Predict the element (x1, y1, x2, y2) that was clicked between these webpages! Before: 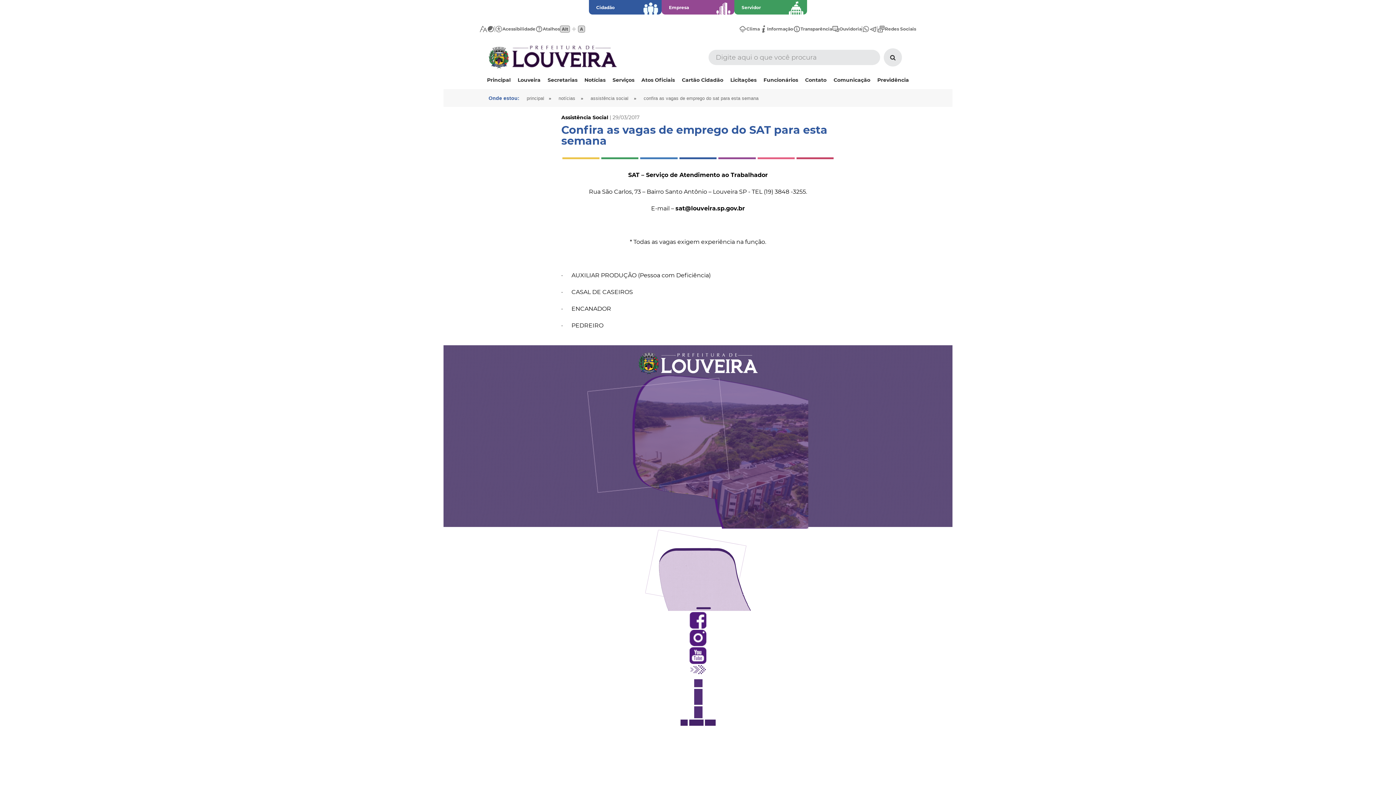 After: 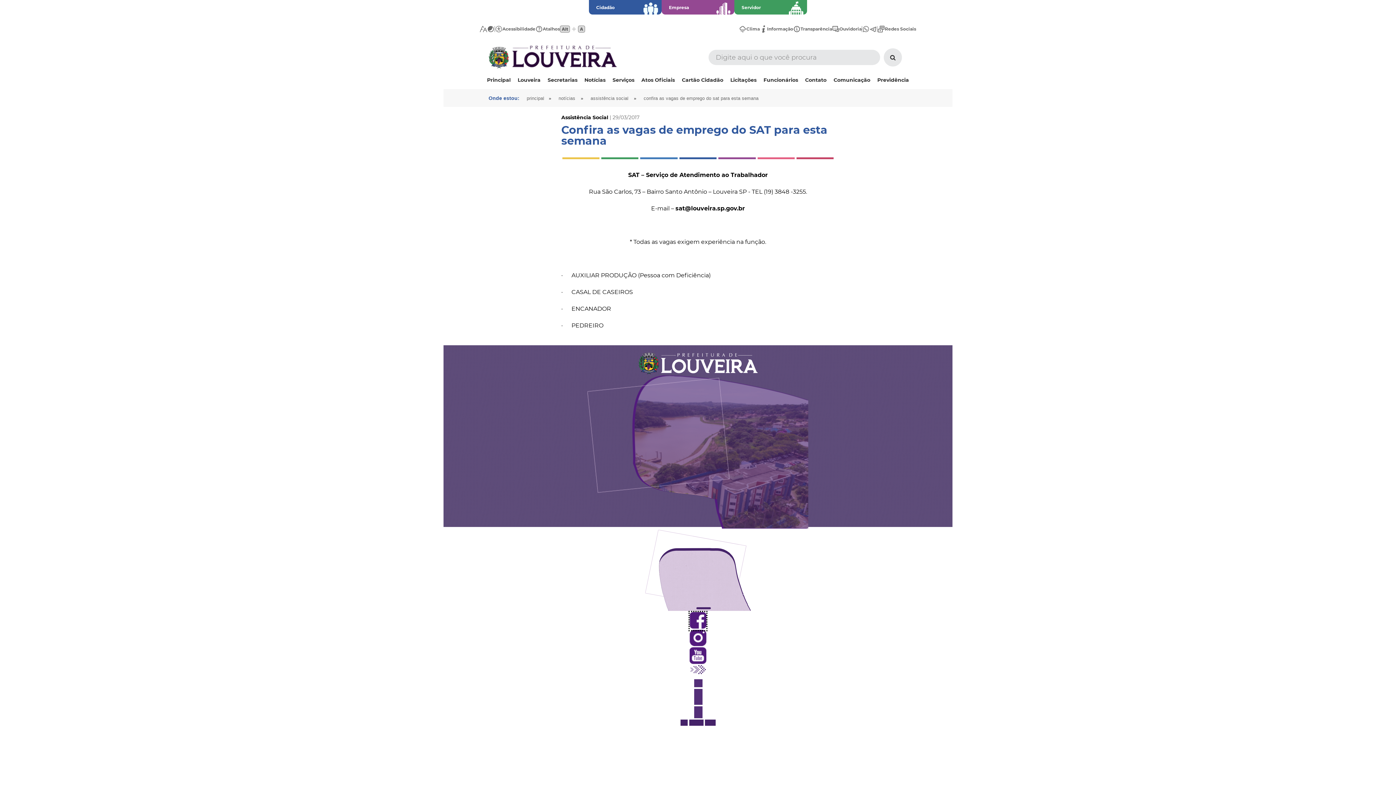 Action: bbox: (689, 623, 706, 630)